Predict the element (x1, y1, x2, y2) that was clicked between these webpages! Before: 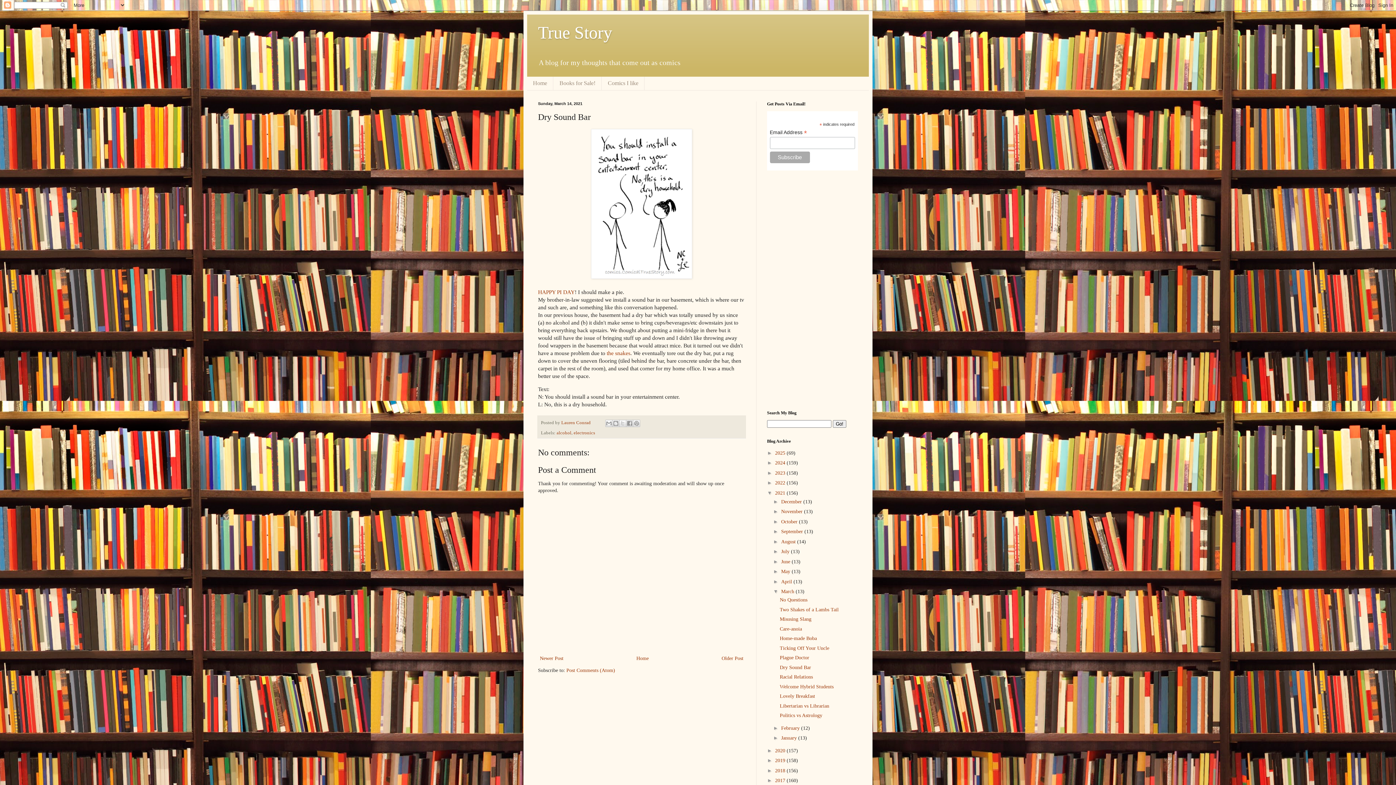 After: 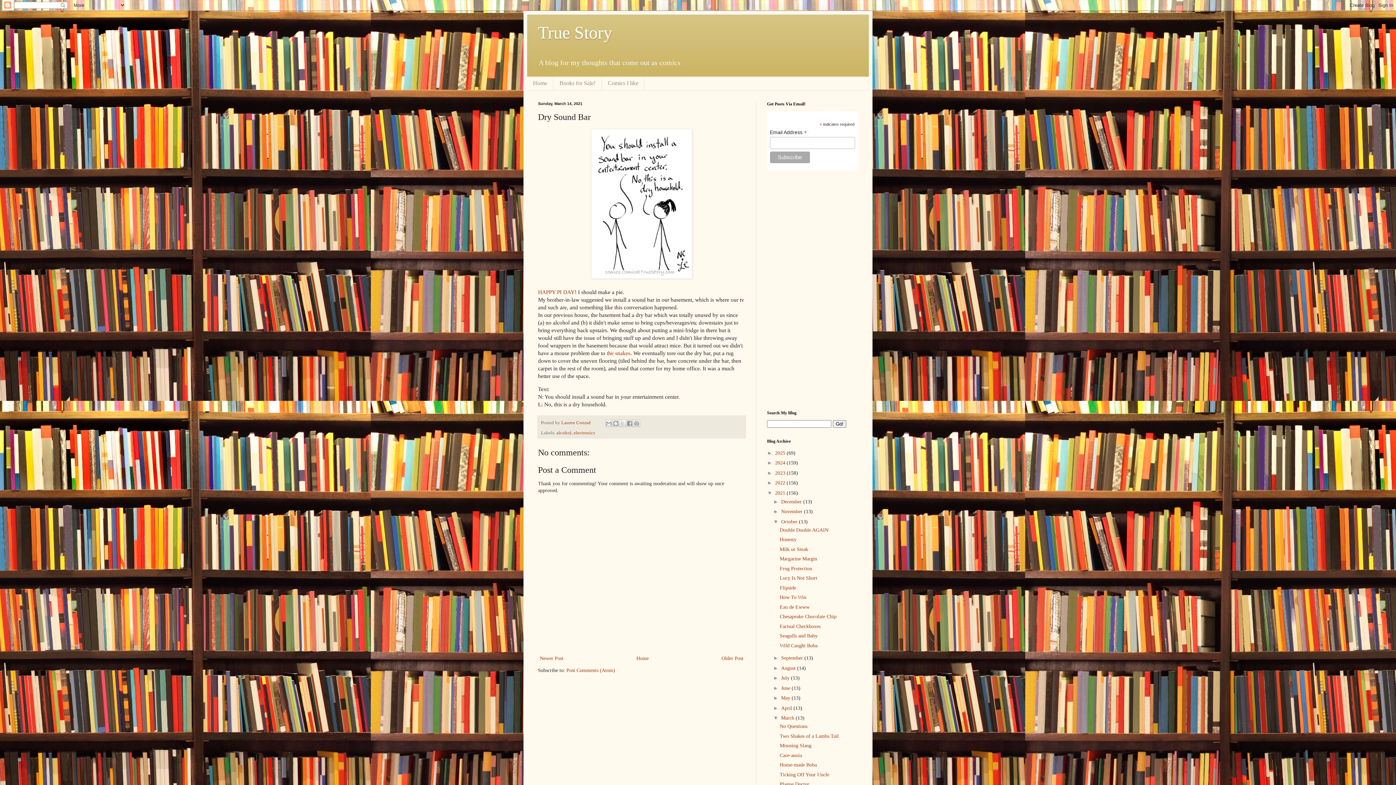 Action: label: ►   bbox: (773, 518, 781, 524)